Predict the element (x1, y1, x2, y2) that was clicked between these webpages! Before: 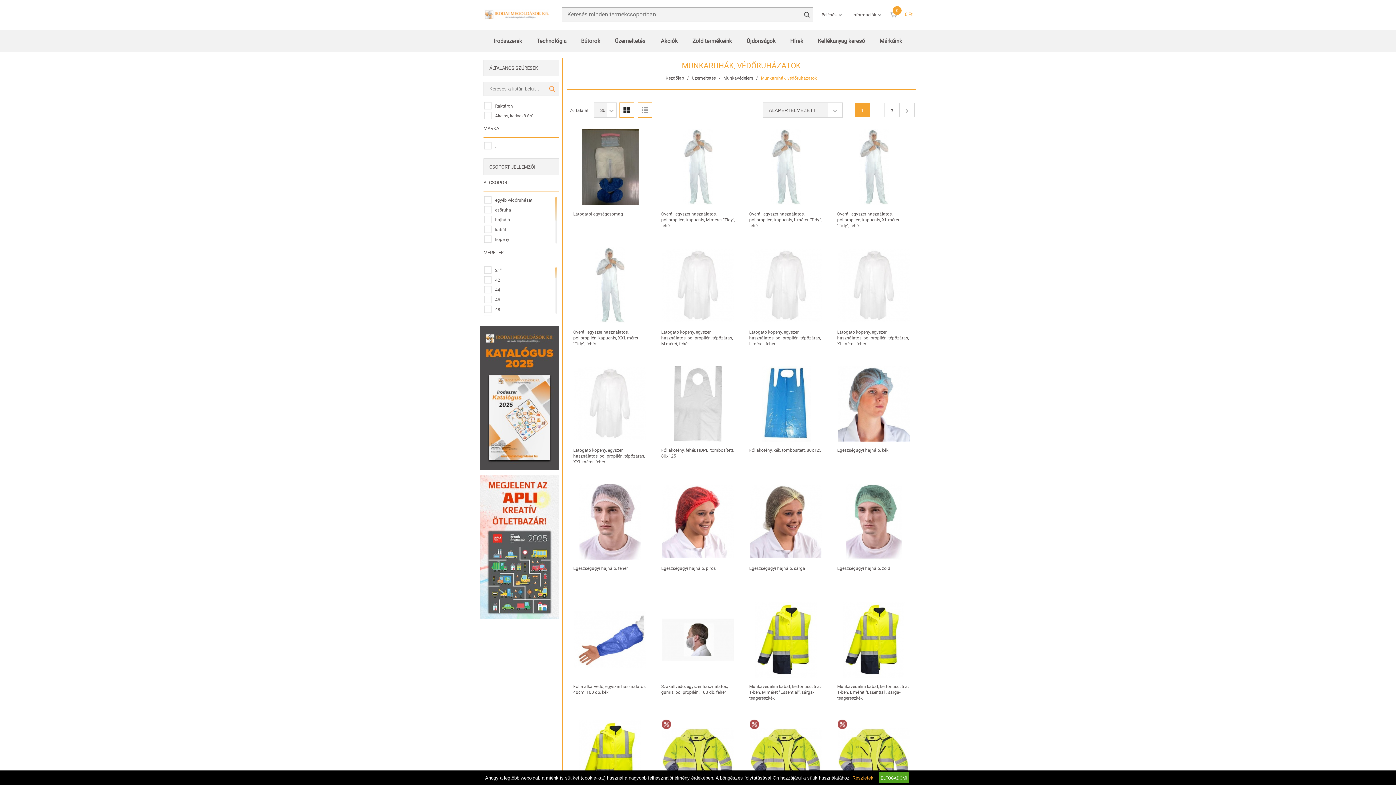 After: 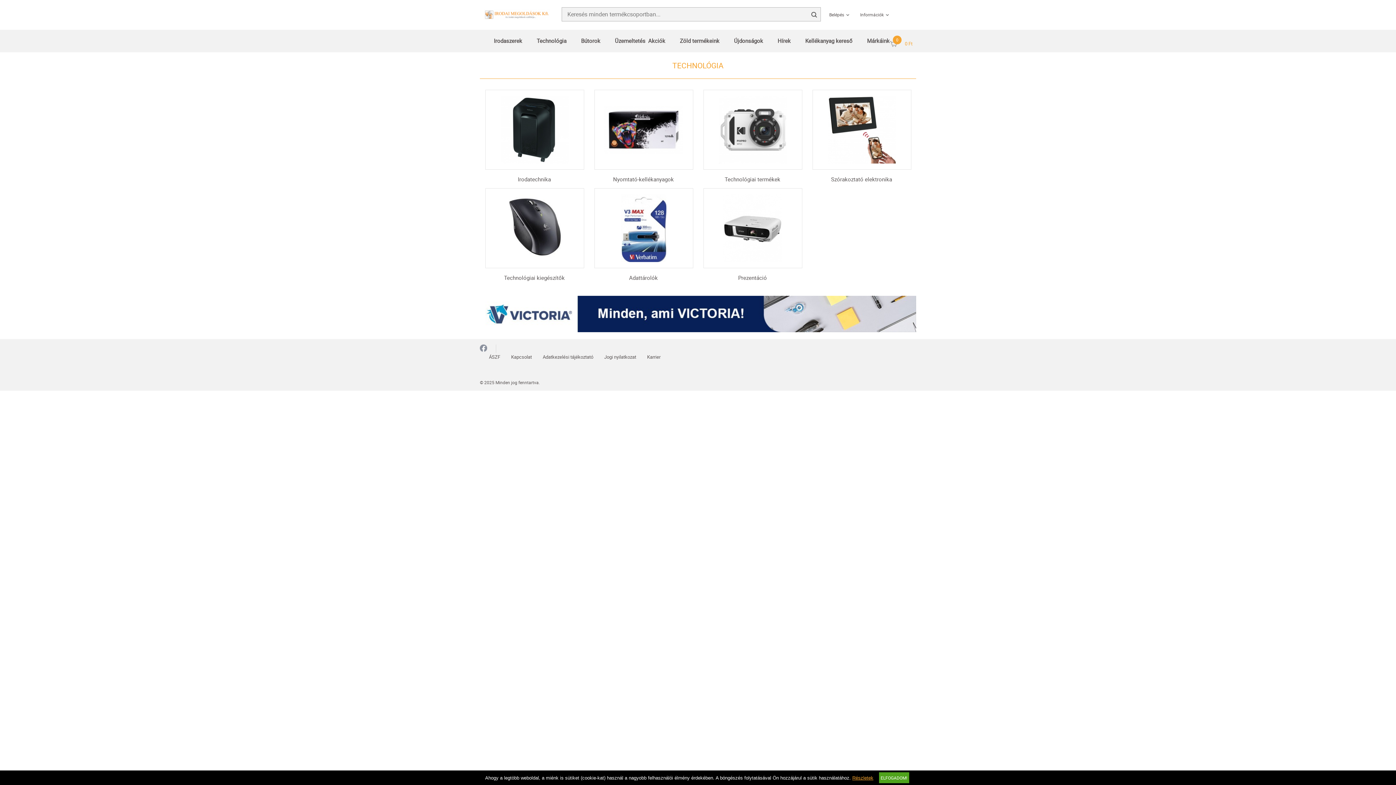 Action: bbox: (536, 29, 566, 52) label: Technológia